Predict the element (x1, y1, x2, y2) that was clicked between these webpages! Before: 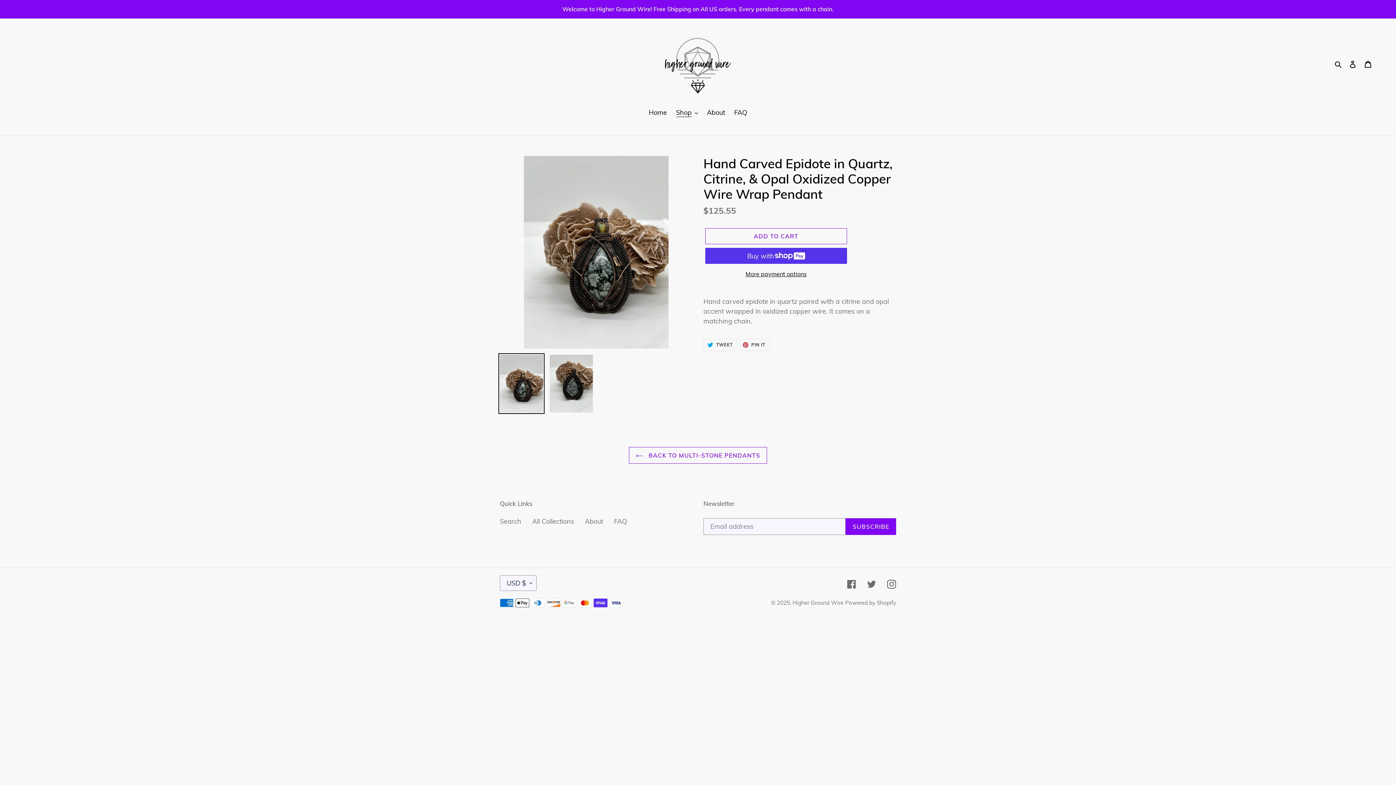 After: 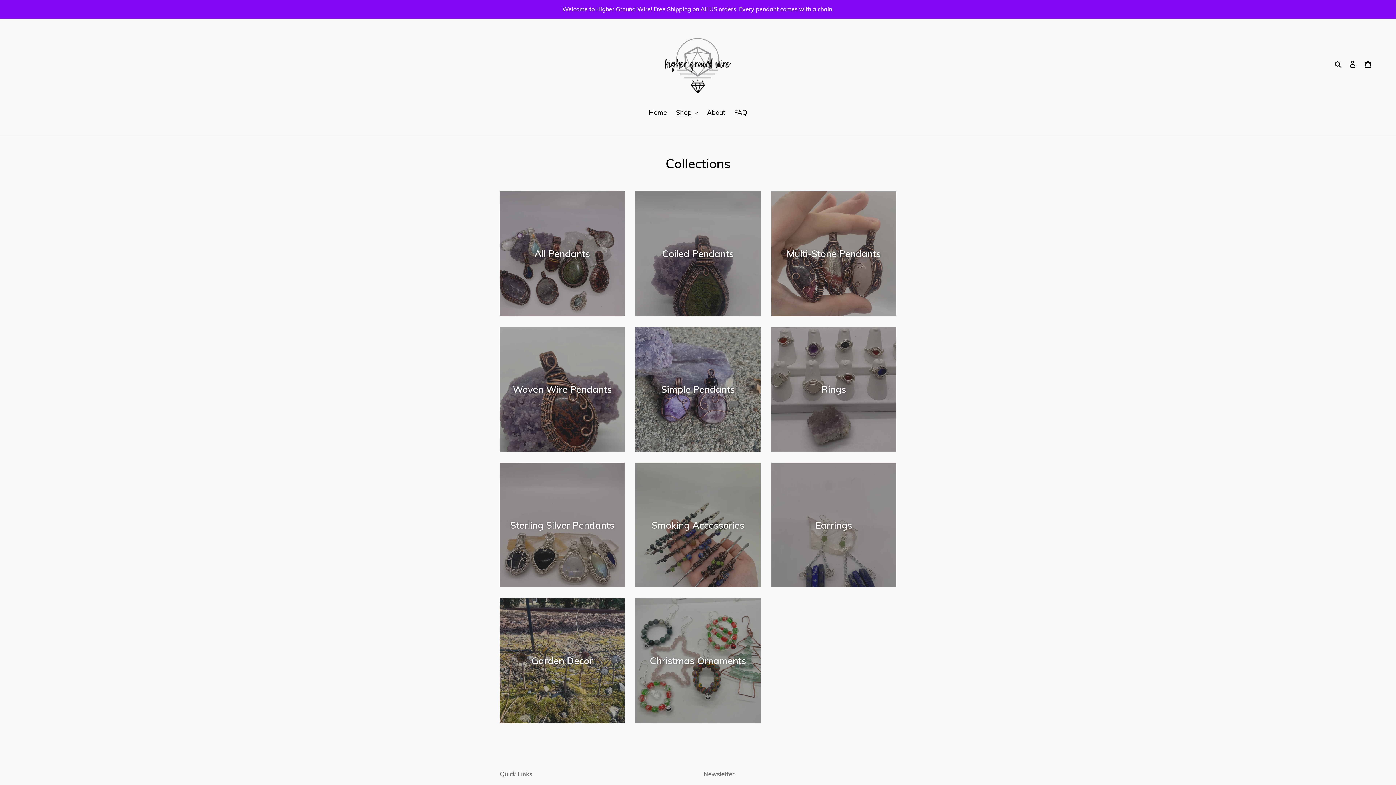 Action: label: All Collections bbox: (532, 517, 574, 525)